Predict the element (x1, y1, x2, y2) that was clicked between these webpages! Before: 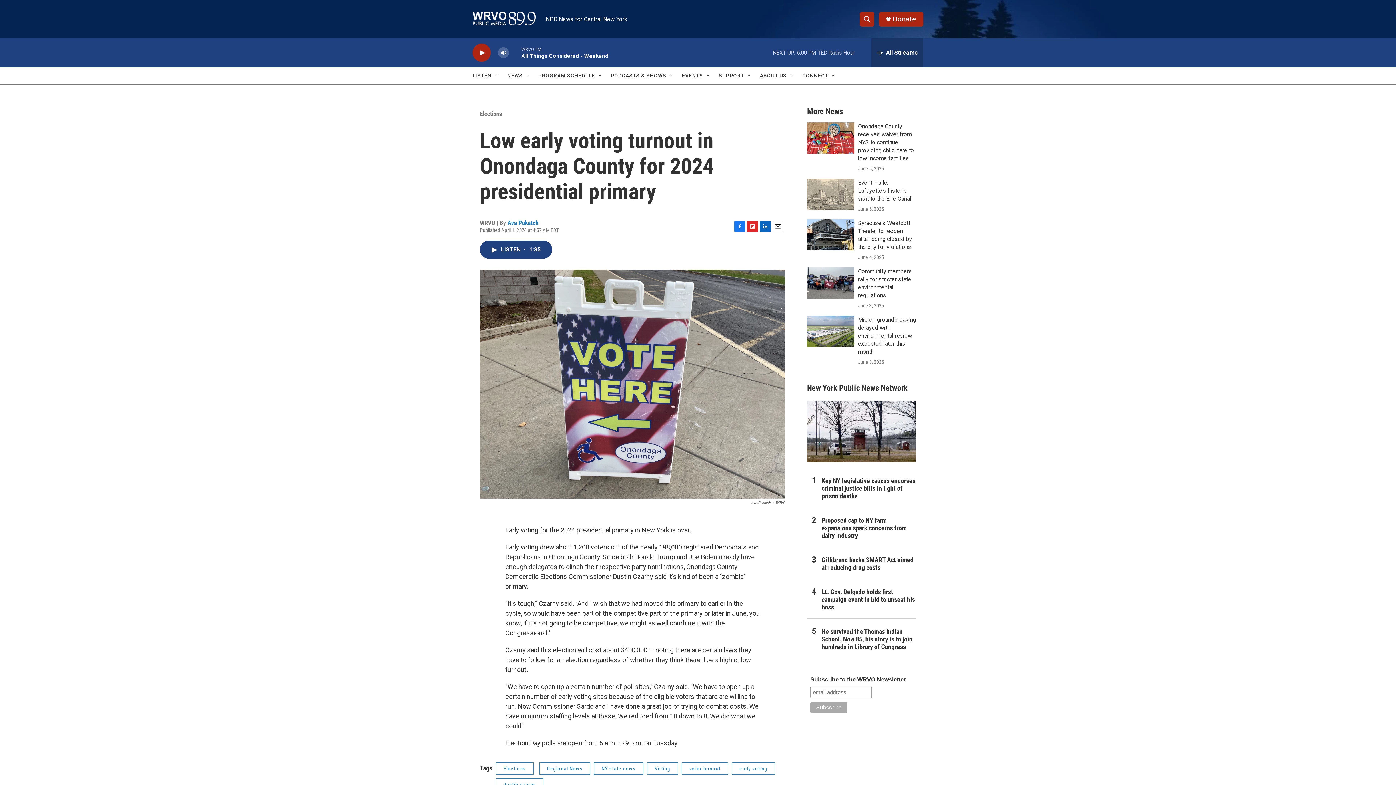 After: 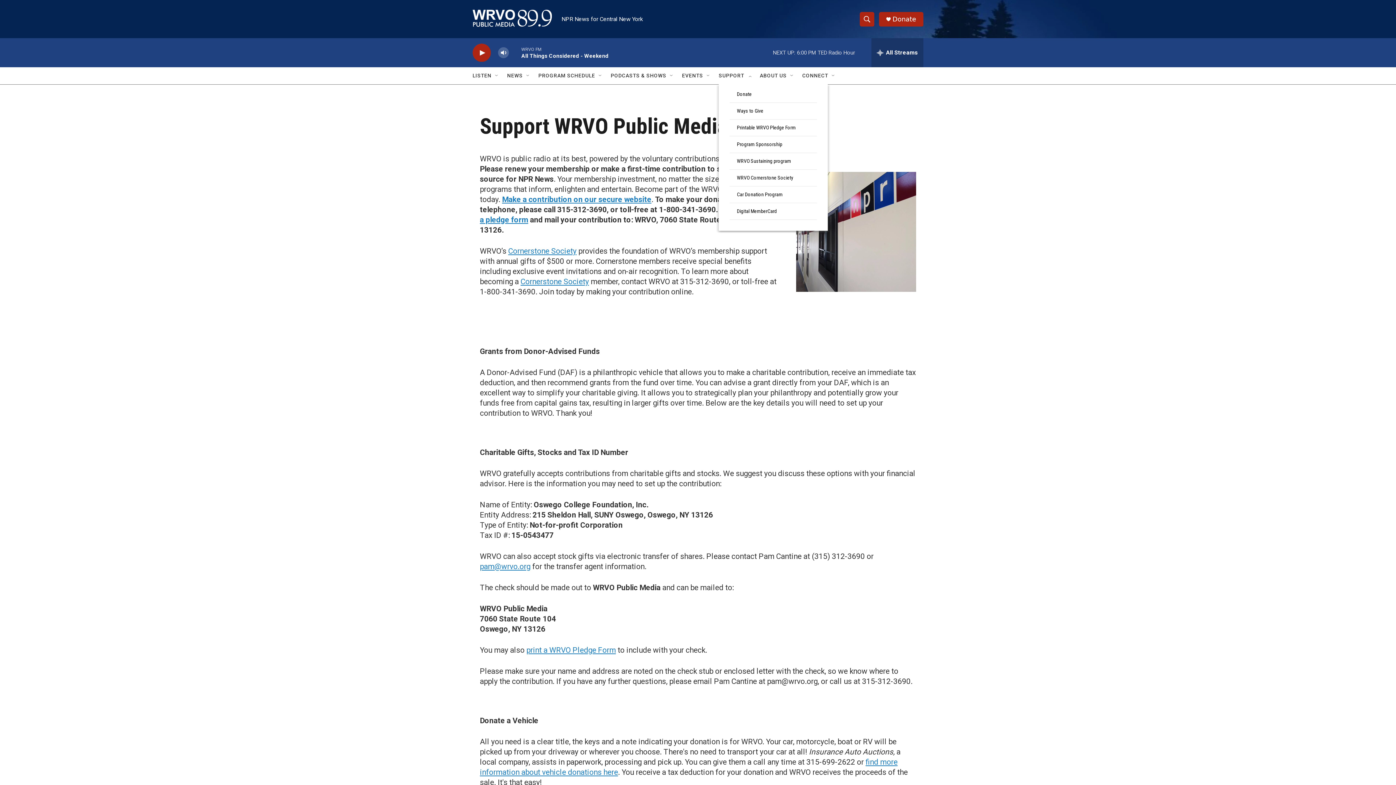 Action: bbox: (718, 67, 744, 84) label: SUPPORT